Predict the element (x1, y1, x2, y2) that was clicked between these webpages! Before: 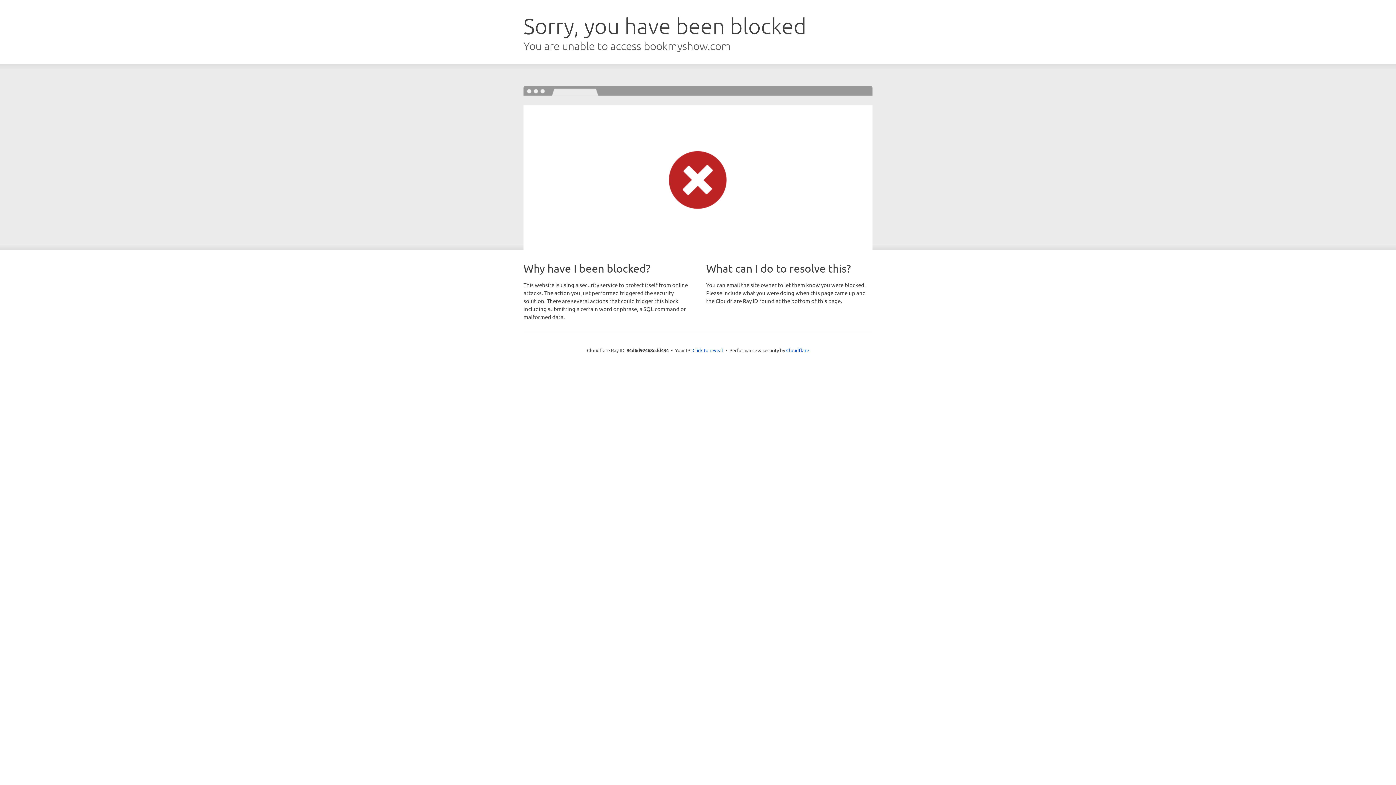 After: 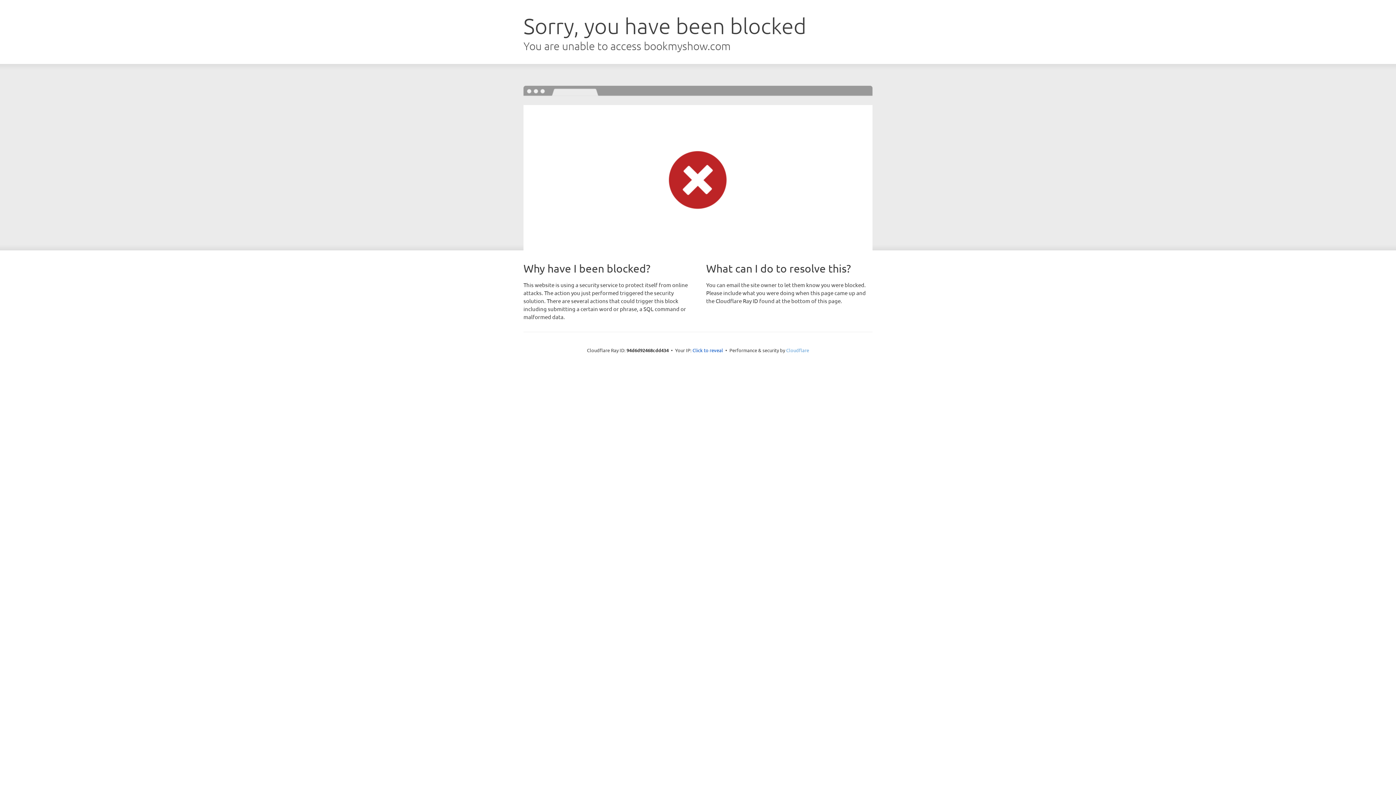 Action: bbox: (786, 347, 809, 353) label: Cloudflare